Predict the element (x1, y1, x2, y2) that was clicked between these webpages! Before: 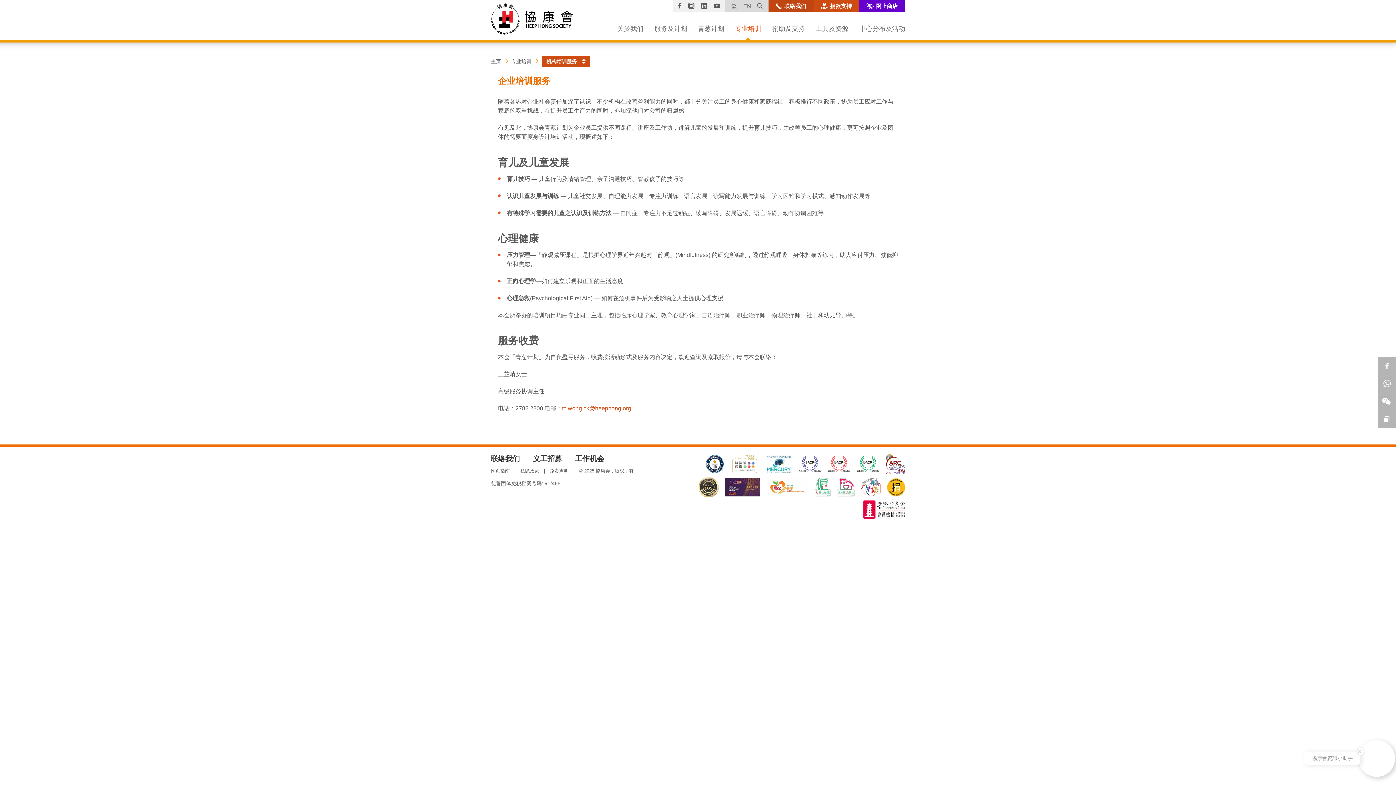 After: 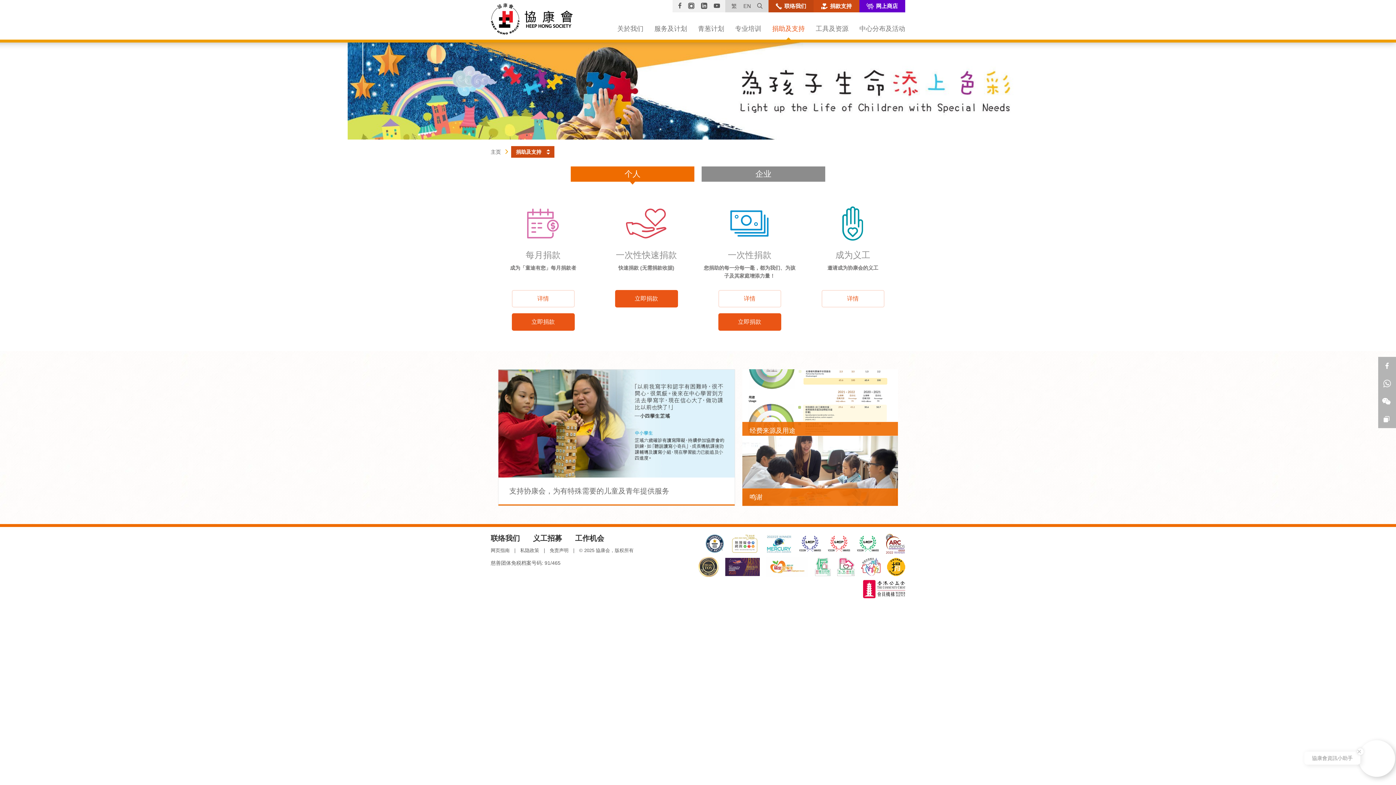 Action: label: 捐助及支持 bbox: (772, 25, 805, 32)